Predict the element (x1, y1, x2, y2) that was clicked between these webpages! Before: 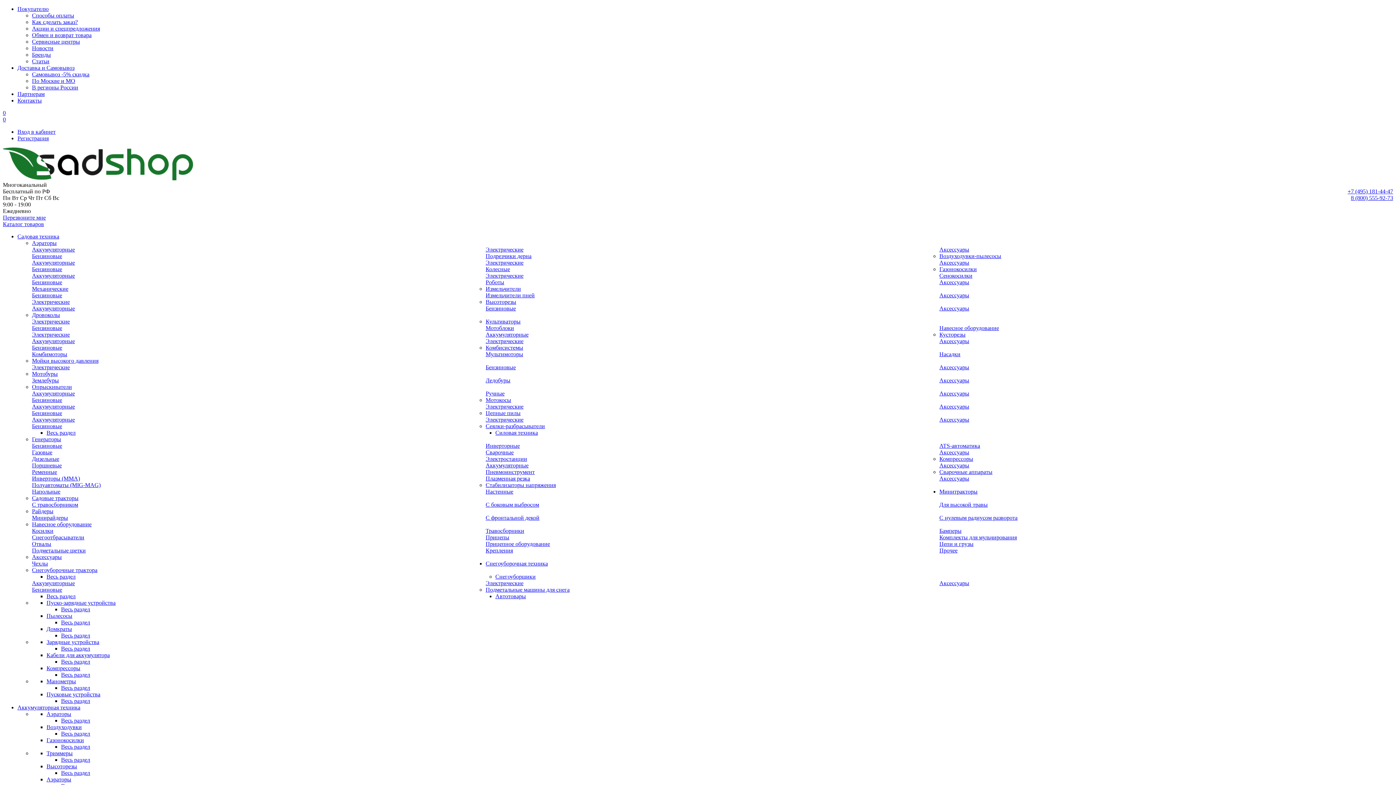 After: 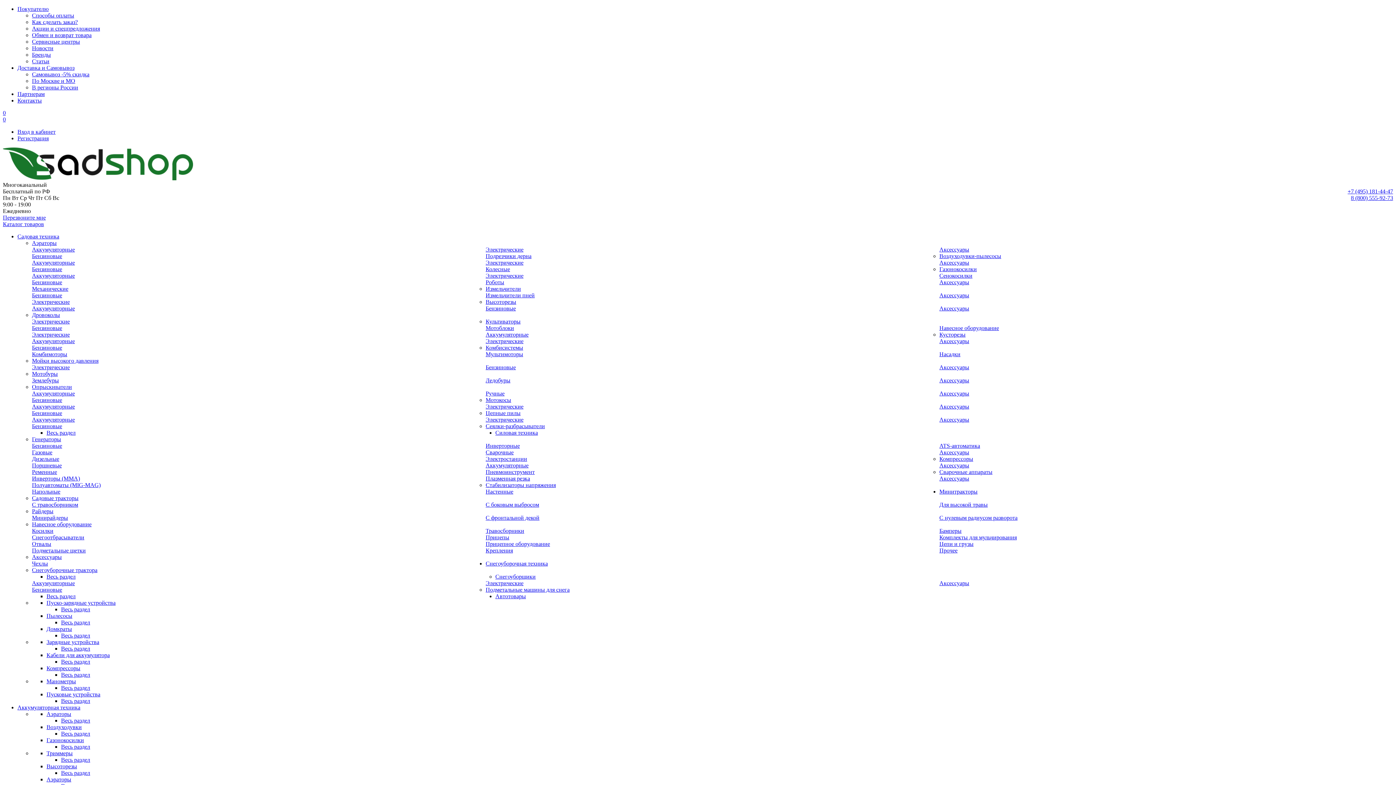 Action: bbox: (485, 528, 524, 534) label: Травосборники